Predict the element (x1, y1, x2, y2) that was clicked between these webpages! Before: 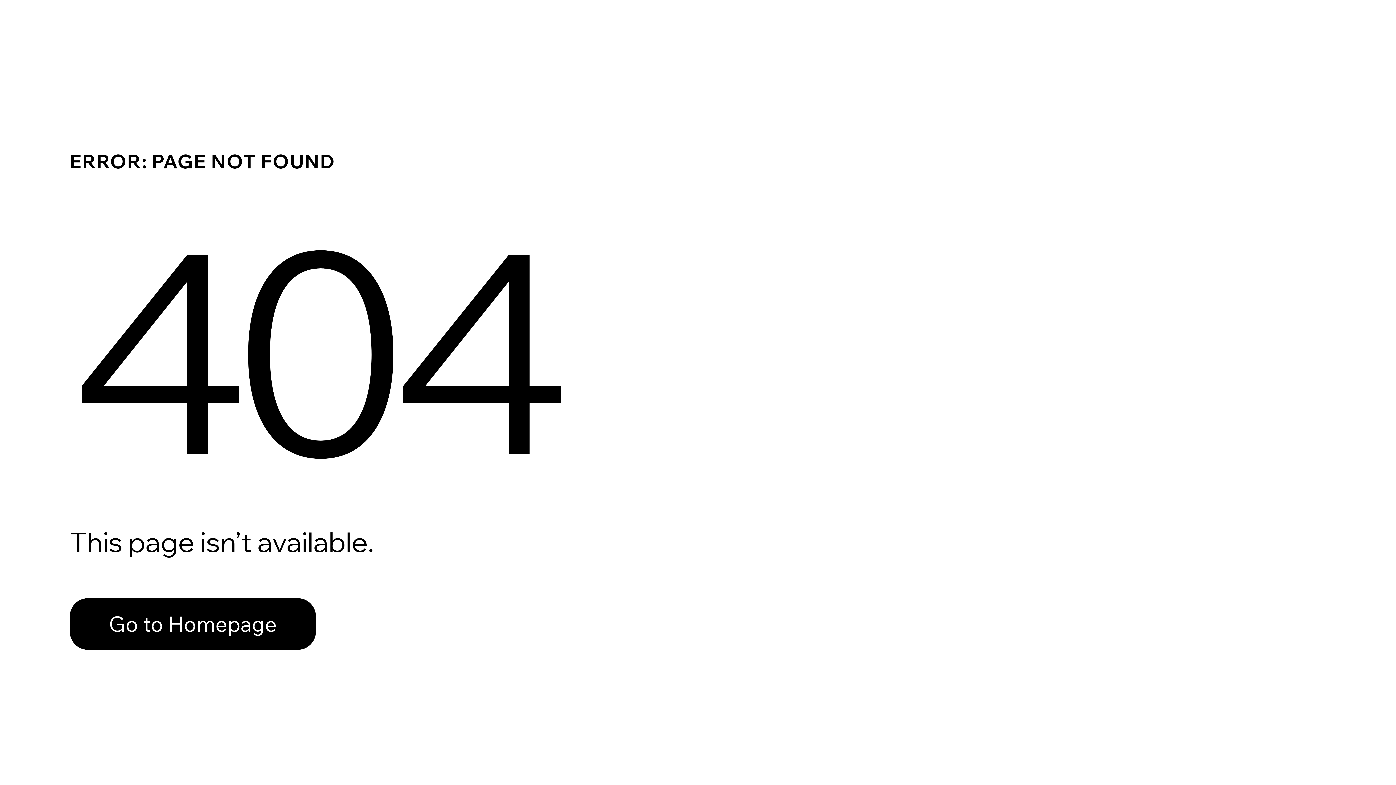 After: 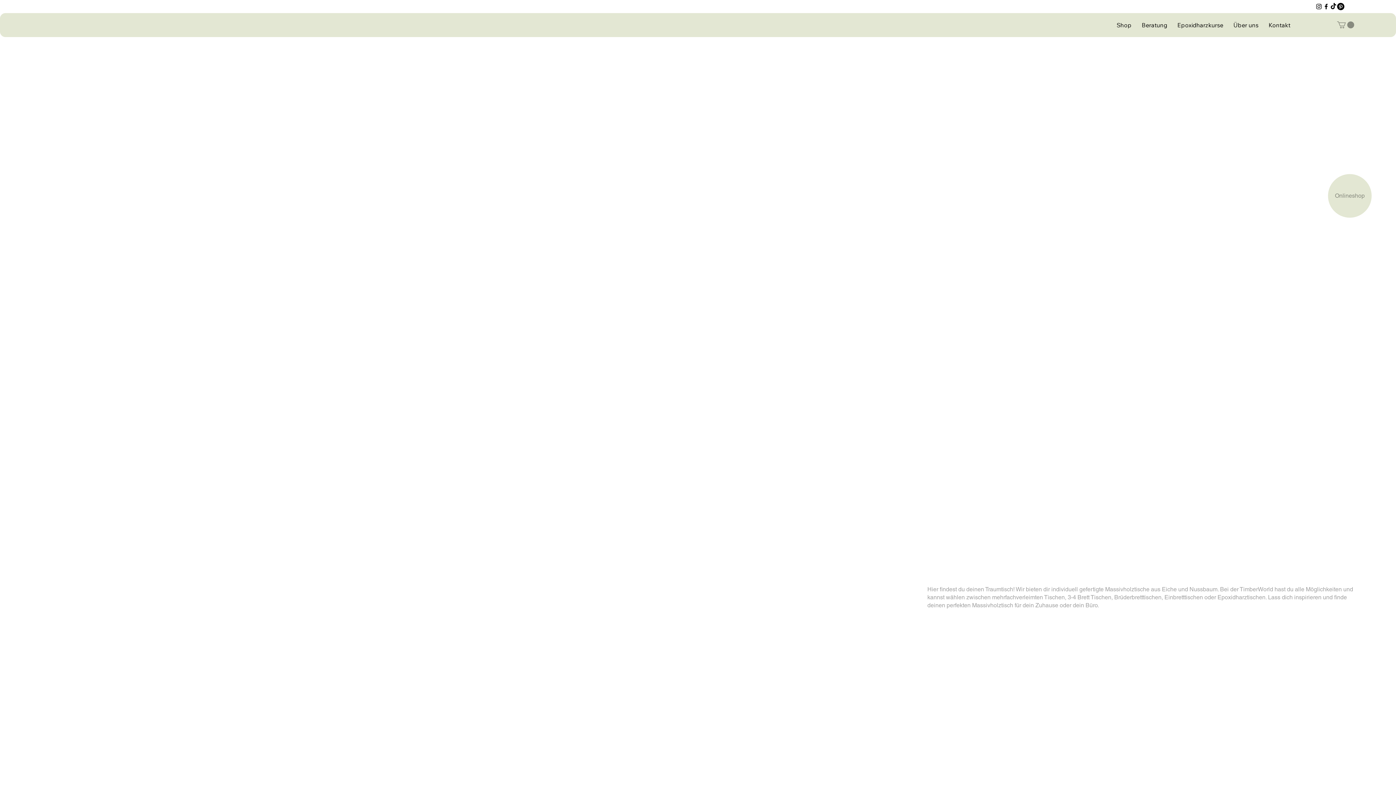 Action: bbox: (69, 598, 316, 650) label: Go to Homepage